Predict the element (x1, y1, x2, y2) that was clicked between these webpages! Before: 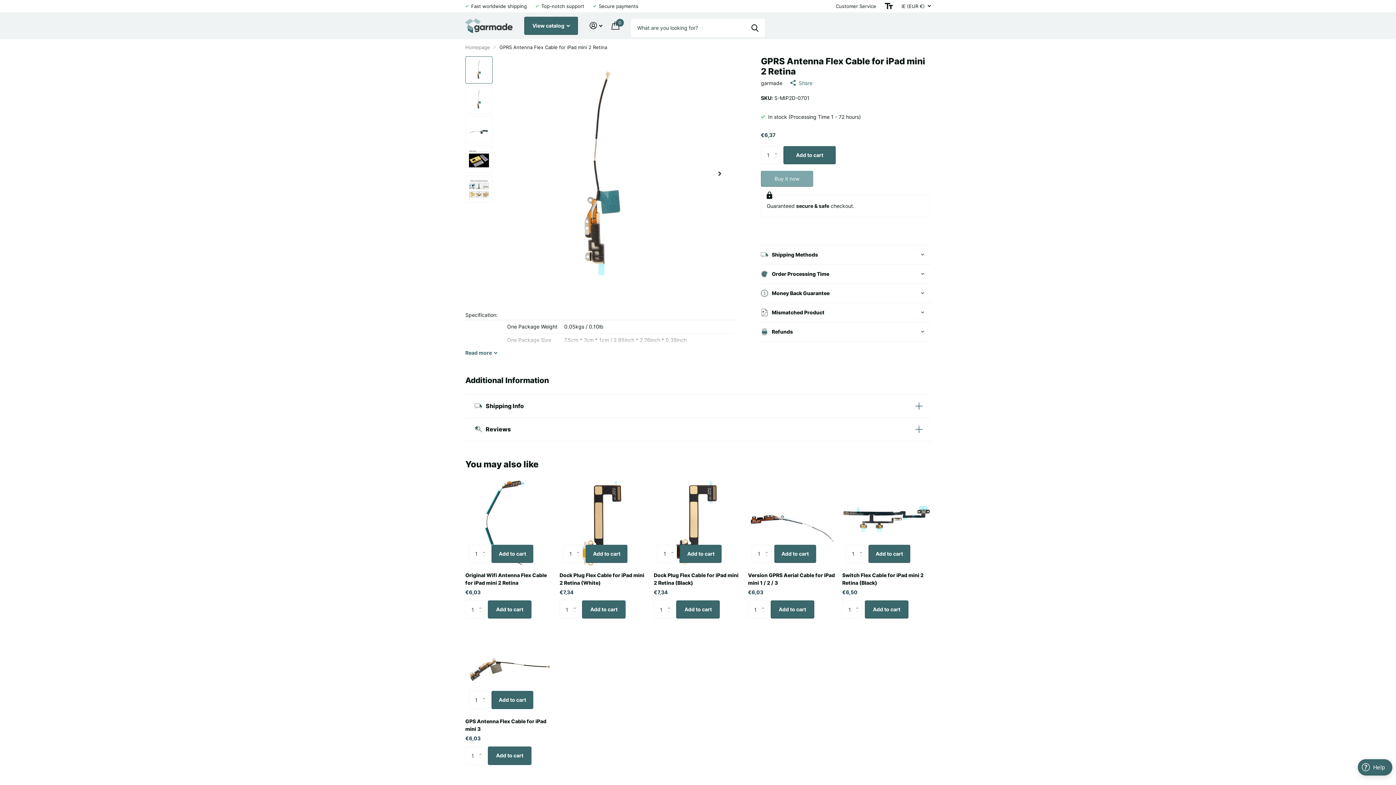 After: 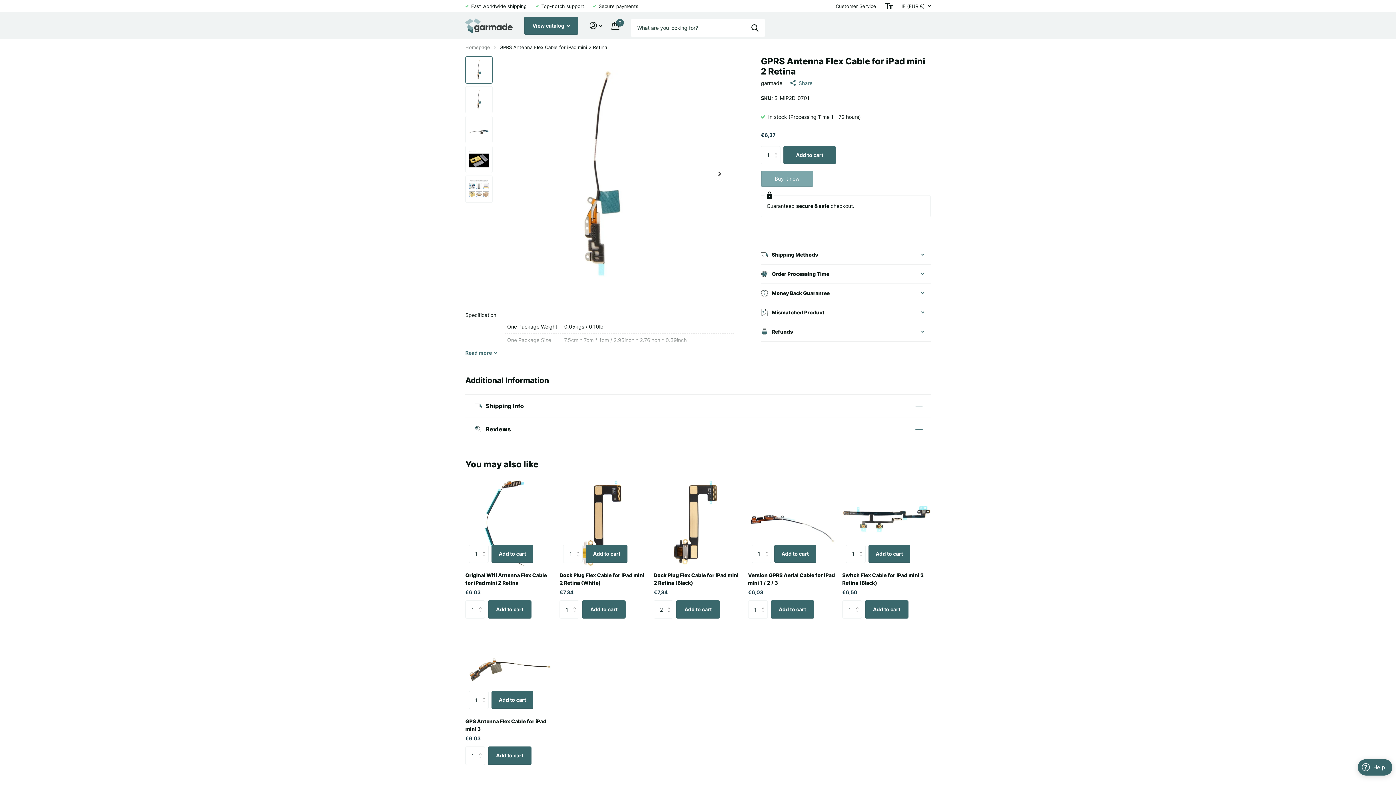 Action: label: Increase by 1 bbox: (664, 597, 677, 609)